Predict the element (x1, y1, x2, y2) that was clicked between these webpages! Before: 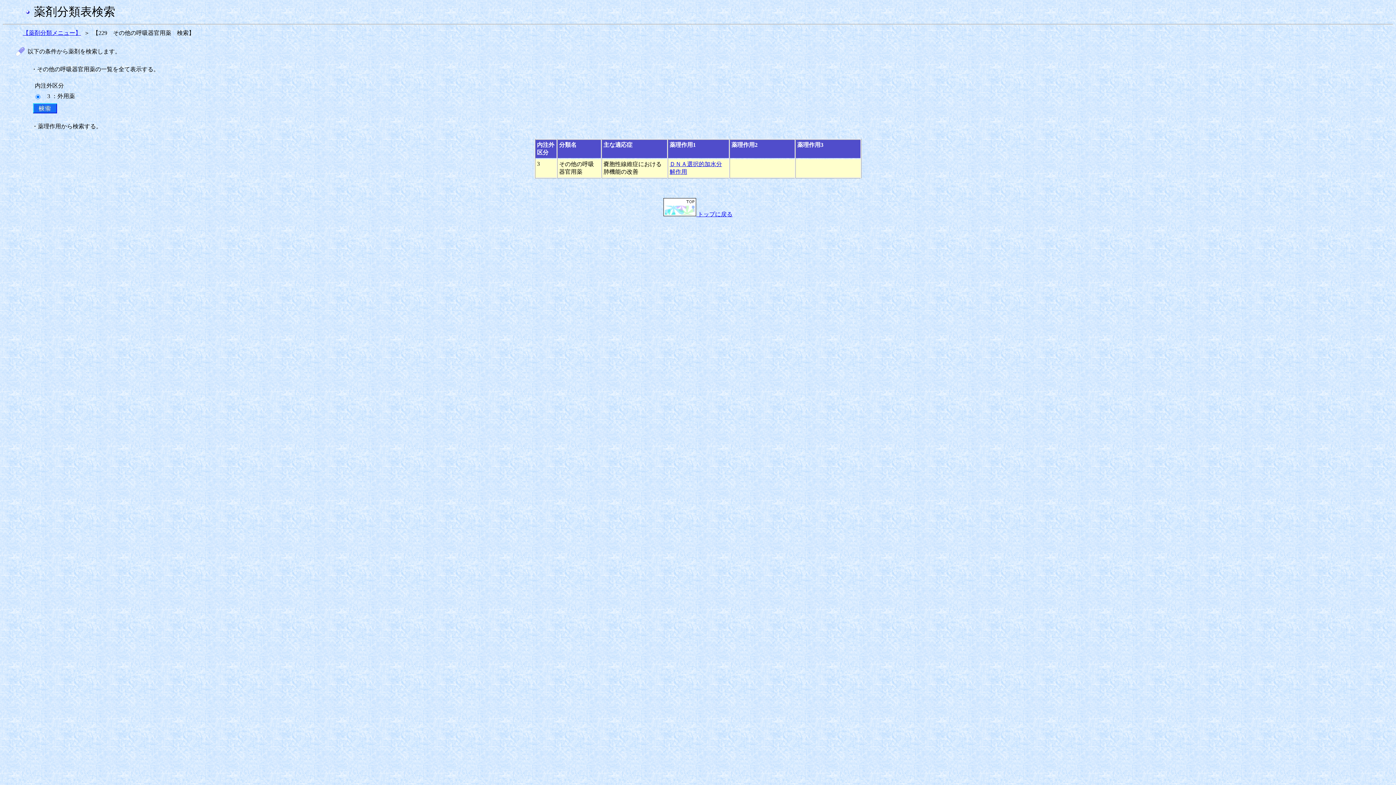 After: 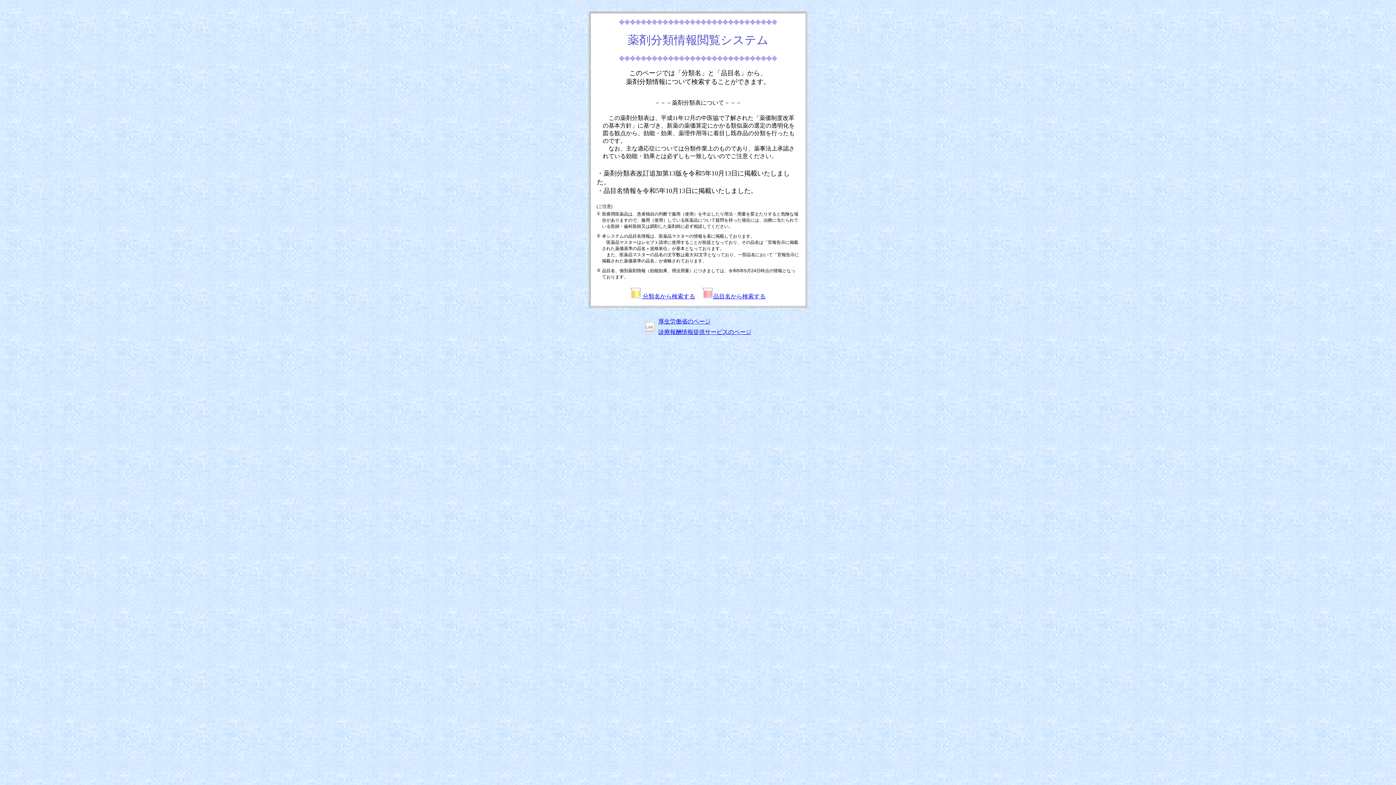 Action: bbox: (663, 211, 732, 217) label:  トップに戻る